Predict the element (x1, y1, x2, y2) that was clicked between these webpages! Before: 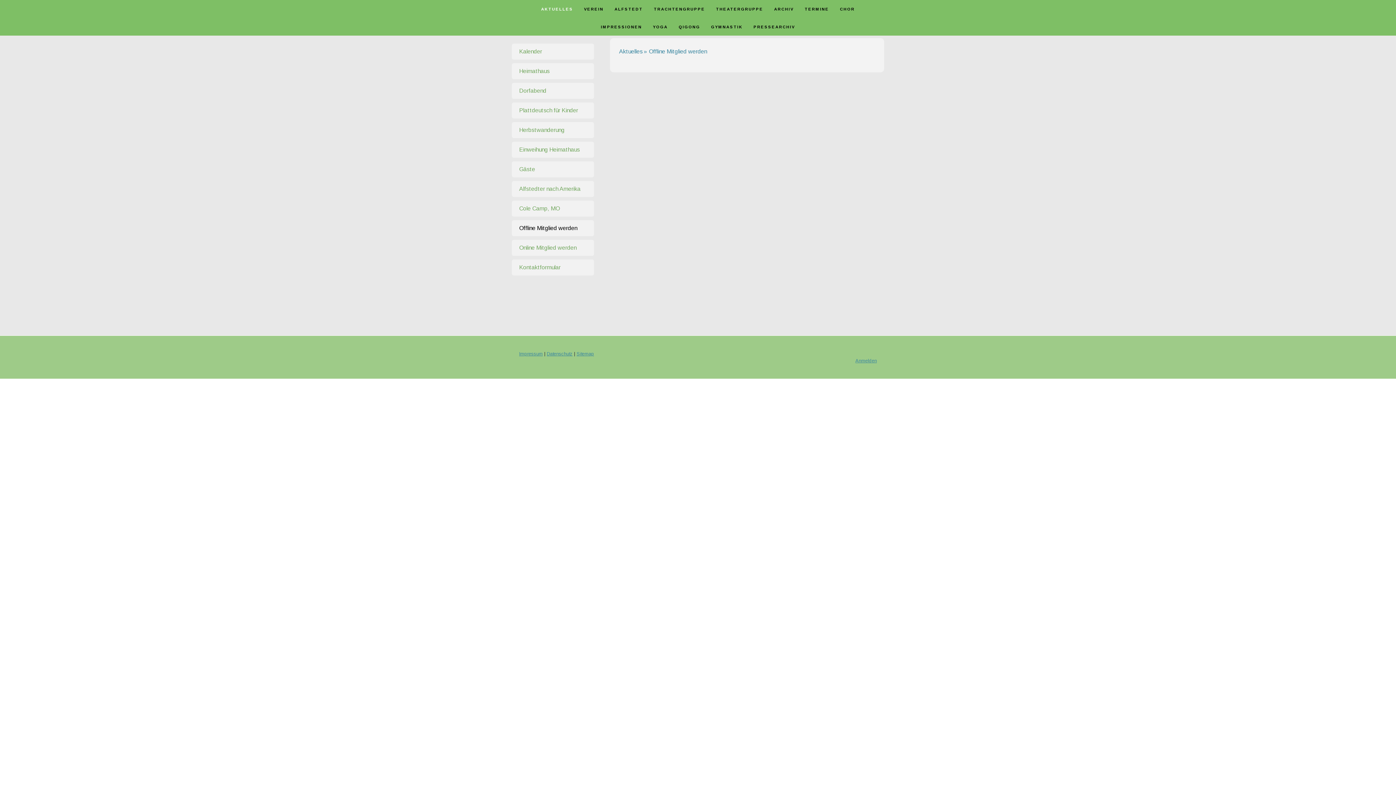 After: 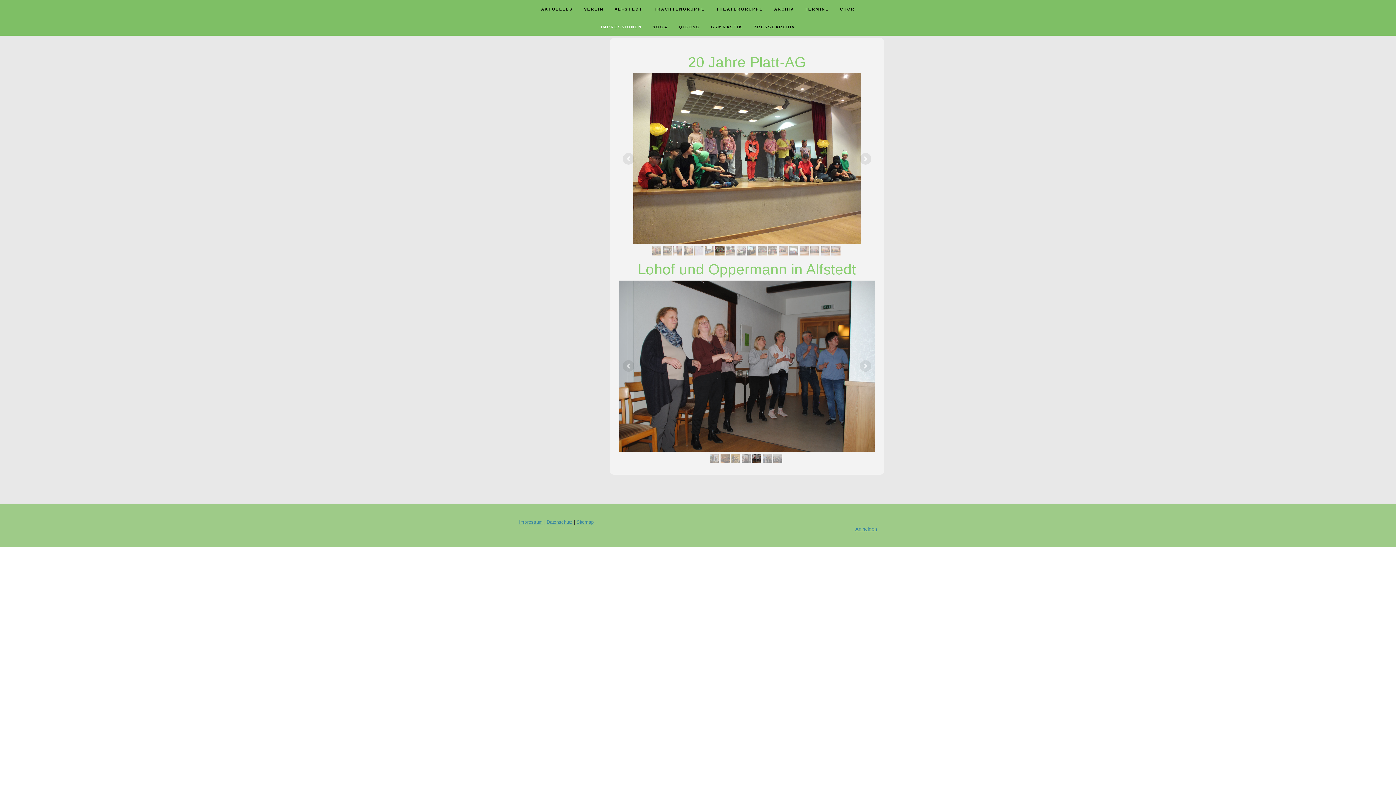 Action: bbox: (595, 17, 647, 35) label: IMPRESSIONEN